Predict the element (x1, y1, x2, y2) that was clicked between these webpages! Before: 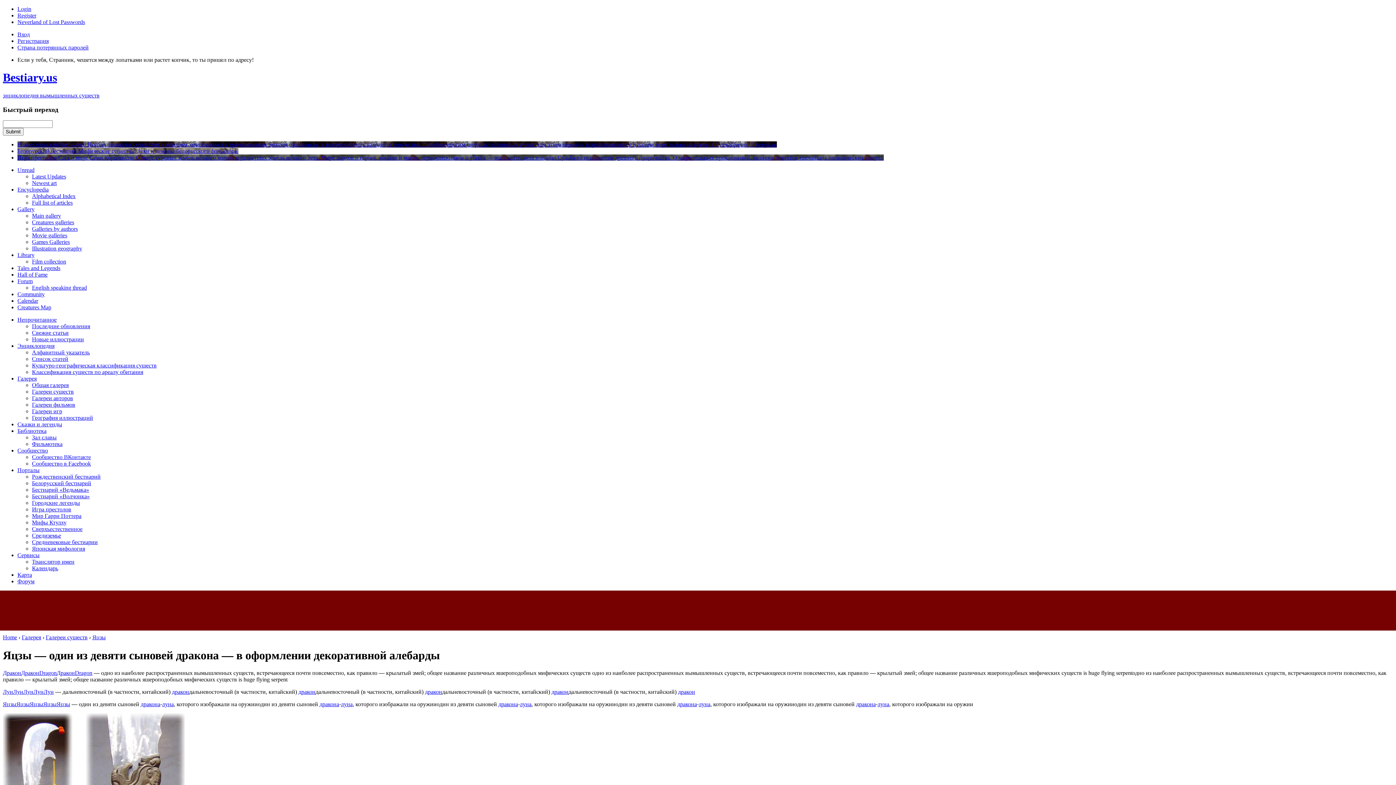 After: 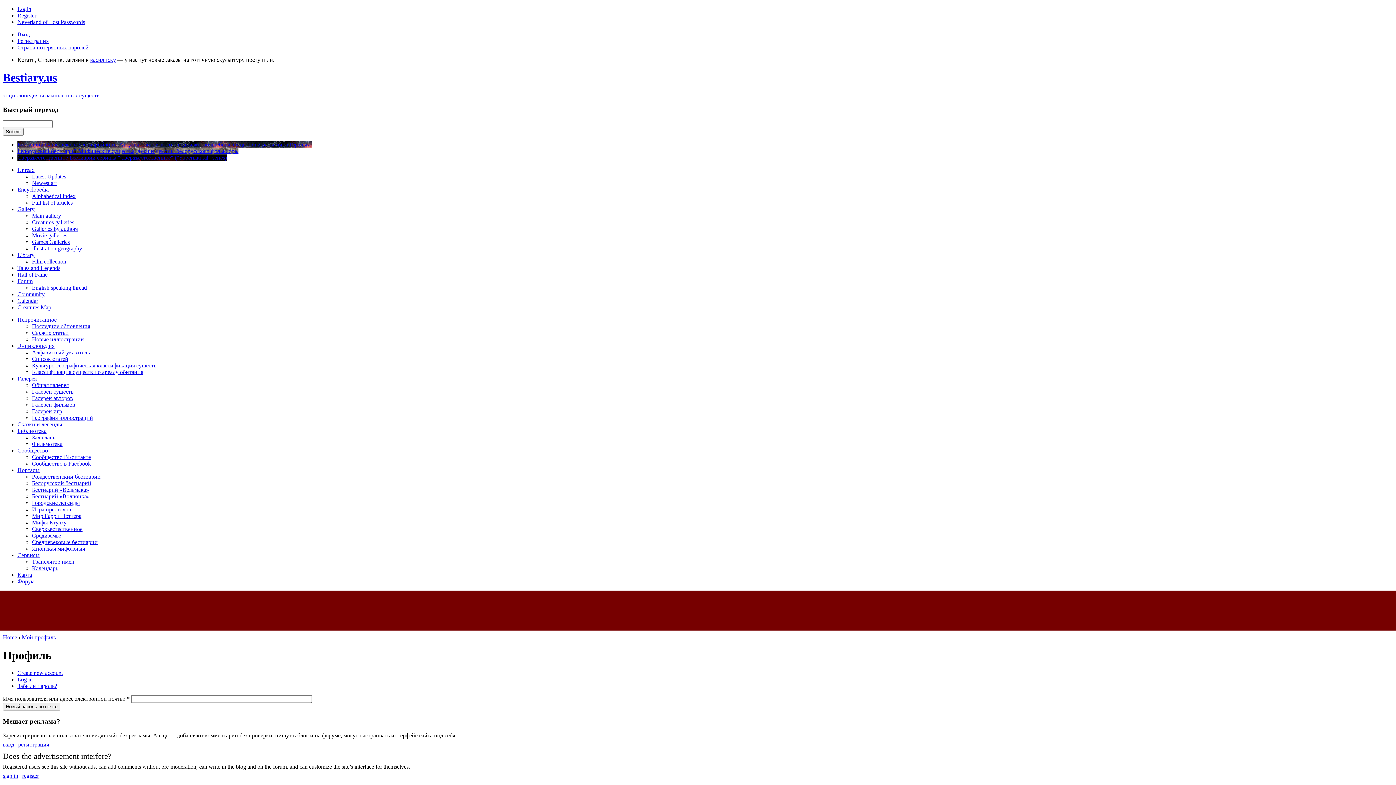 Action: bbox: (17, 44, 88, 50) label: Страна потерянных паролей